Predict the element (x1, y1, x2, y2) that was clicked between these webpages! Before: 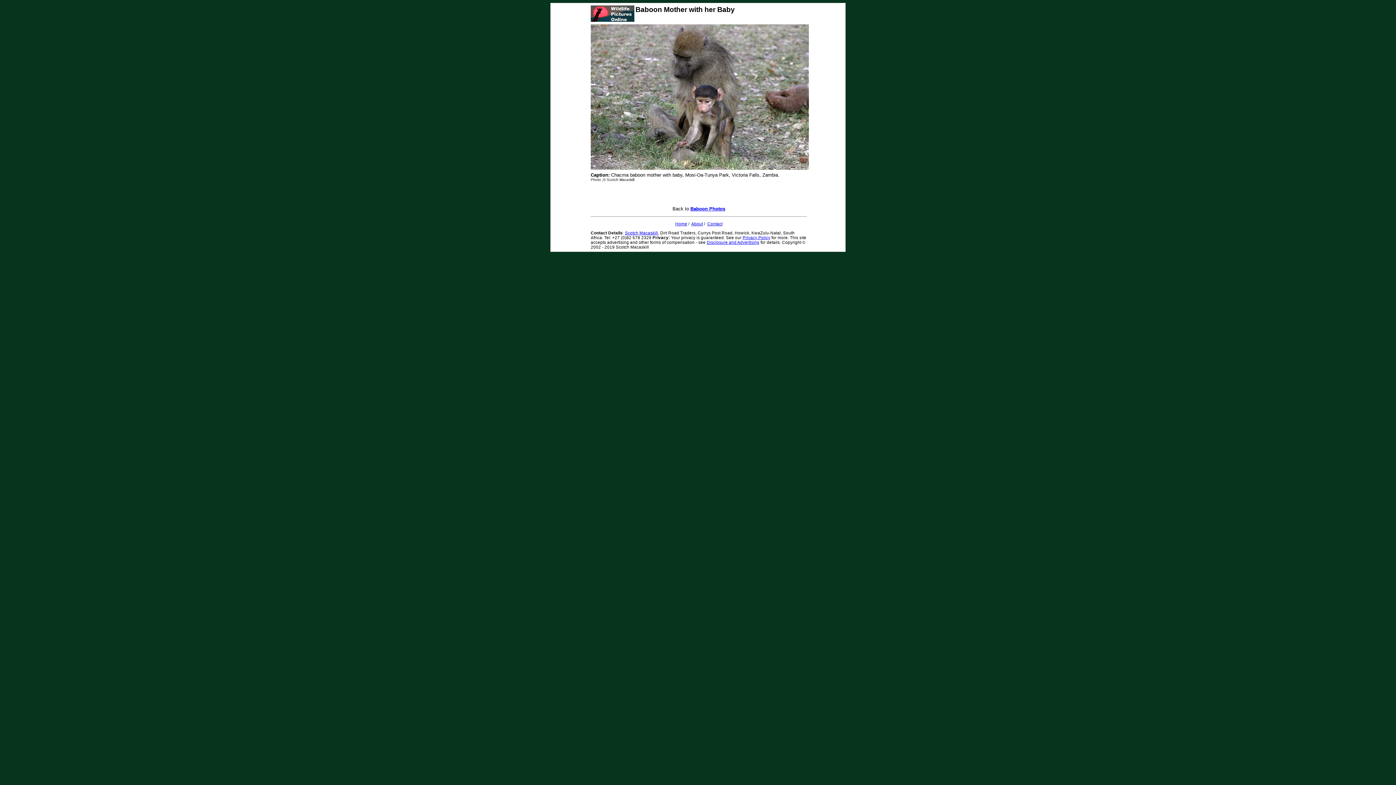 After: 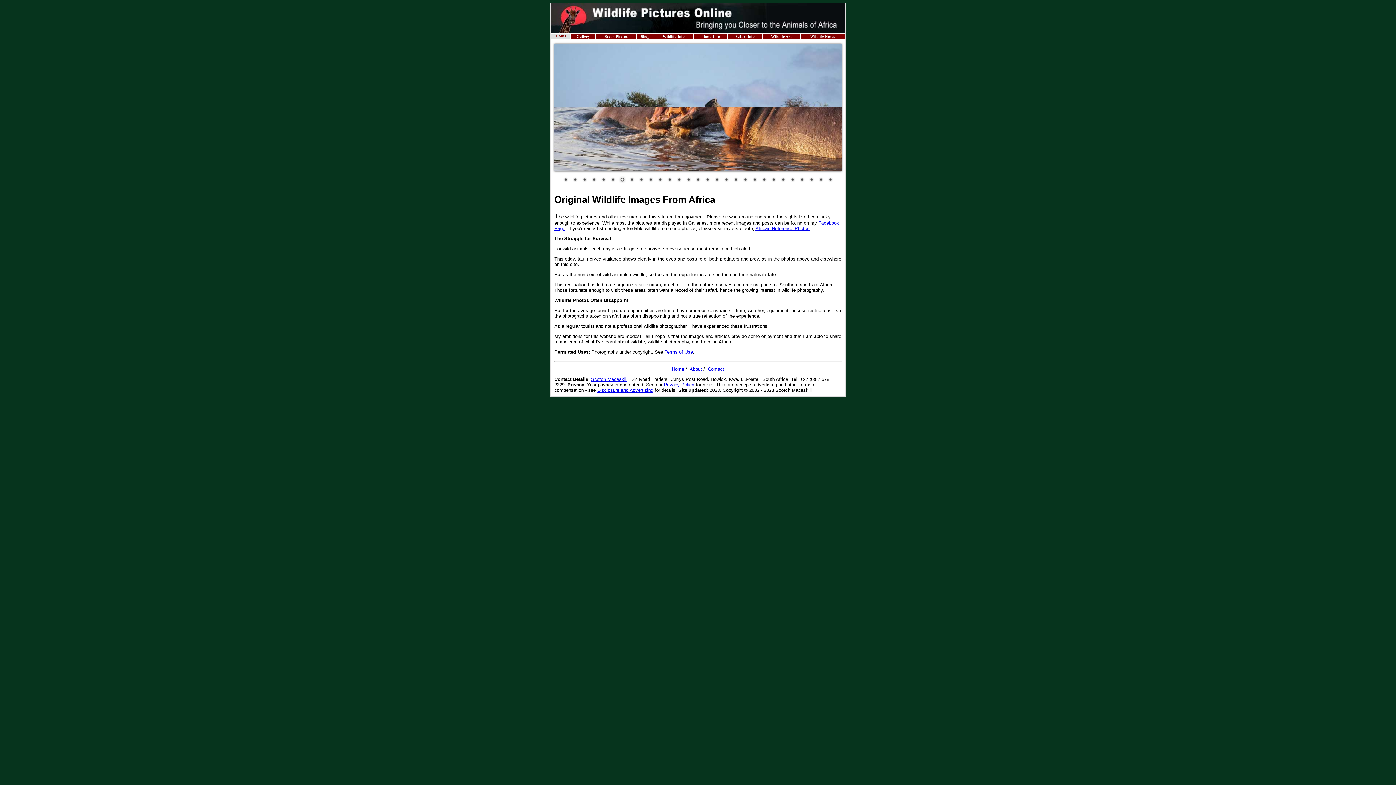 Action: label: Home bbox: (675, 221, 687, 226)